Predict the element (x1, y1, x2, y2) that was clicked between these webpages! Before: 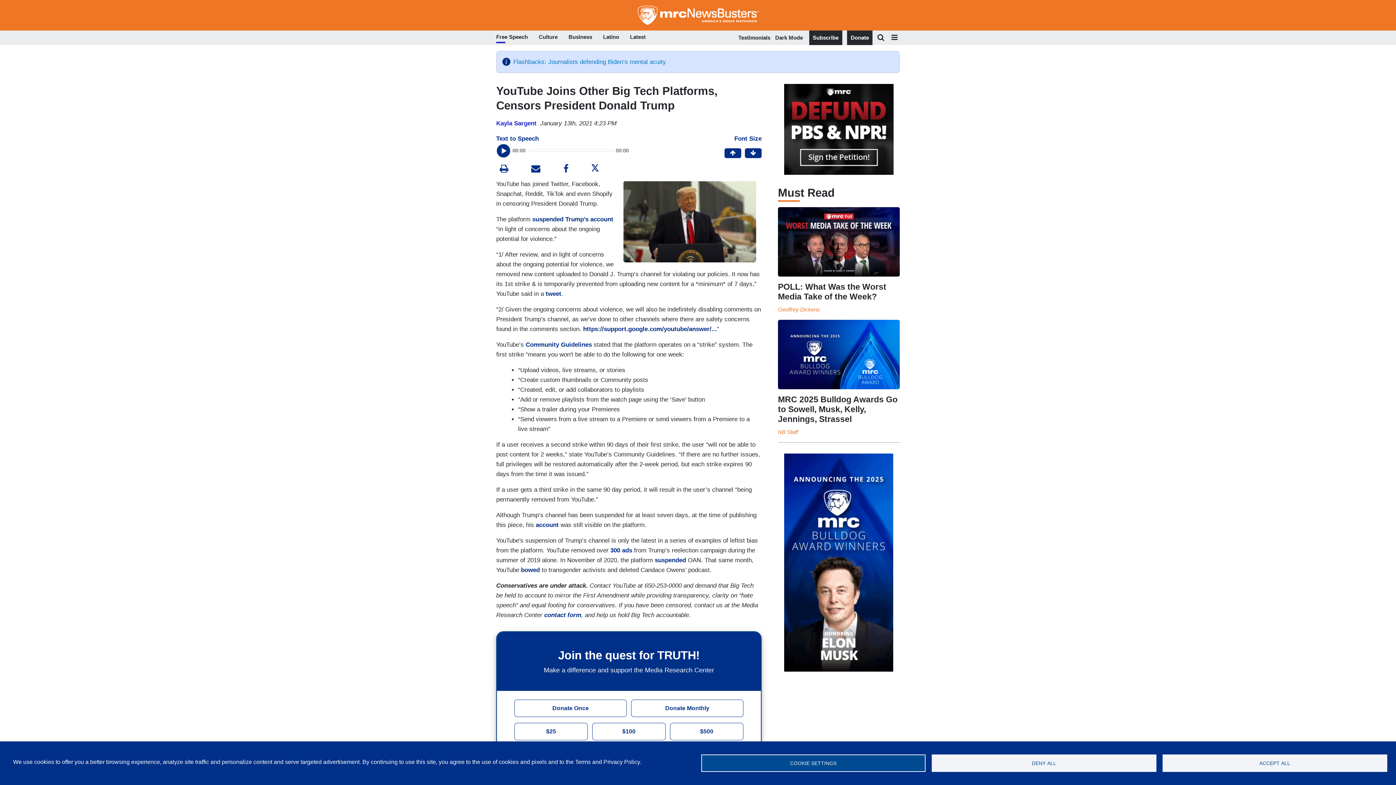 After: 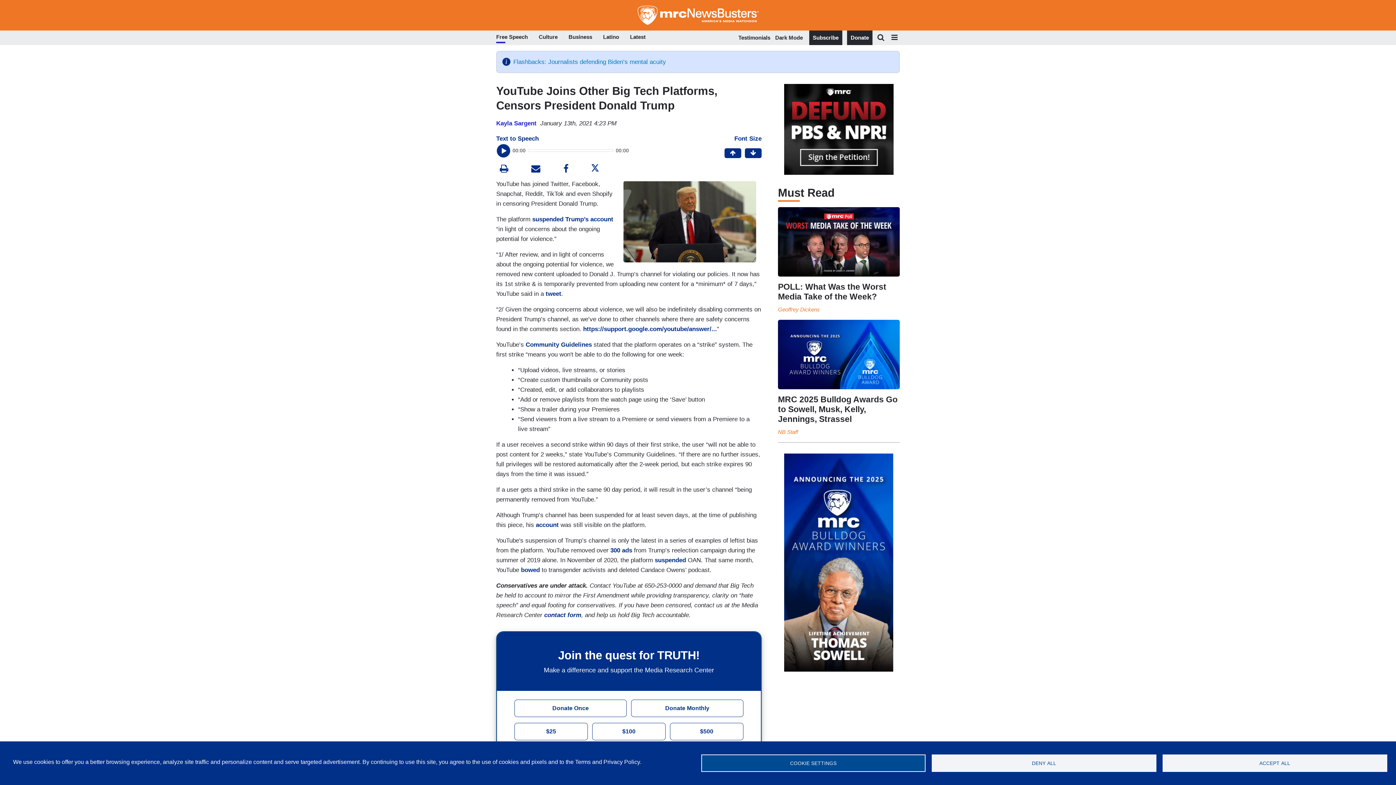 Action: bbox: (496, 163, 512, 175)